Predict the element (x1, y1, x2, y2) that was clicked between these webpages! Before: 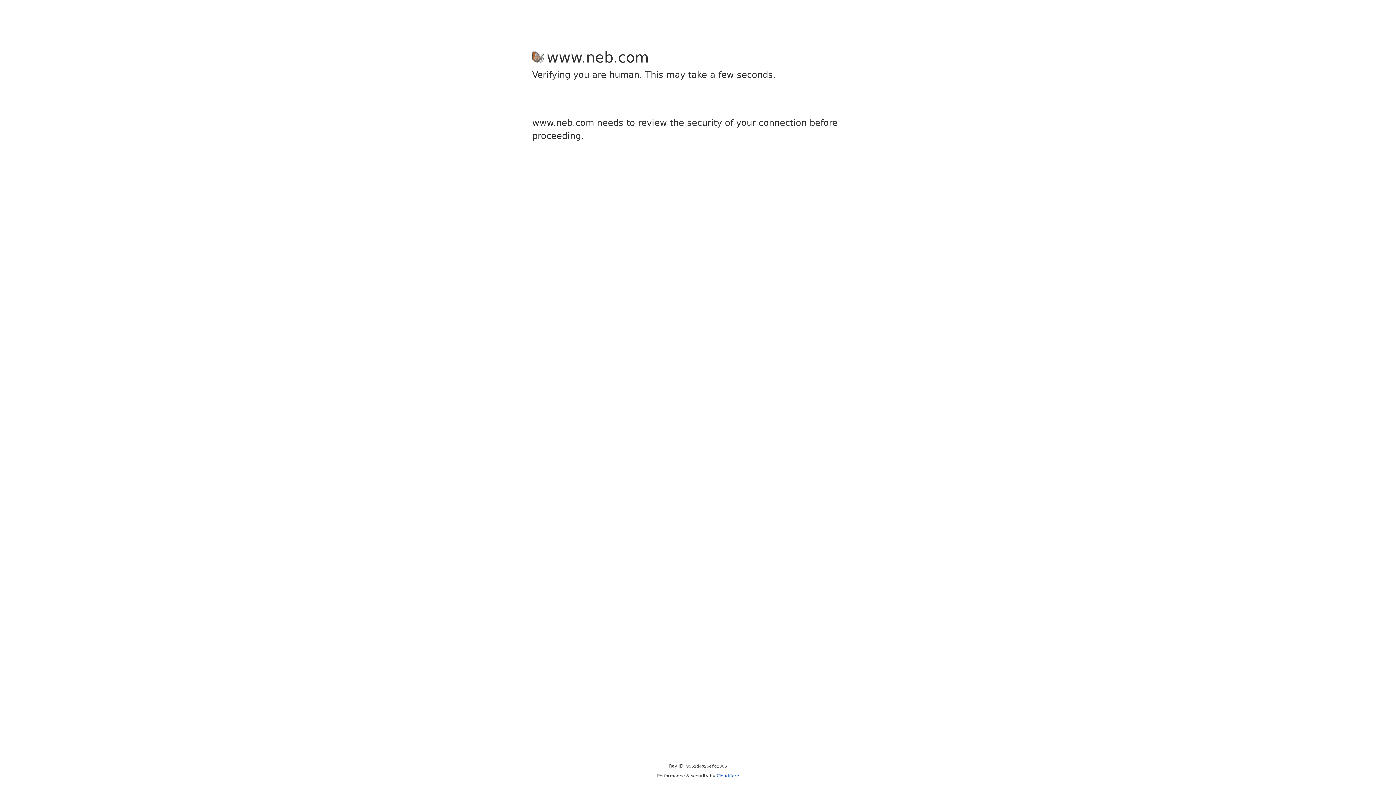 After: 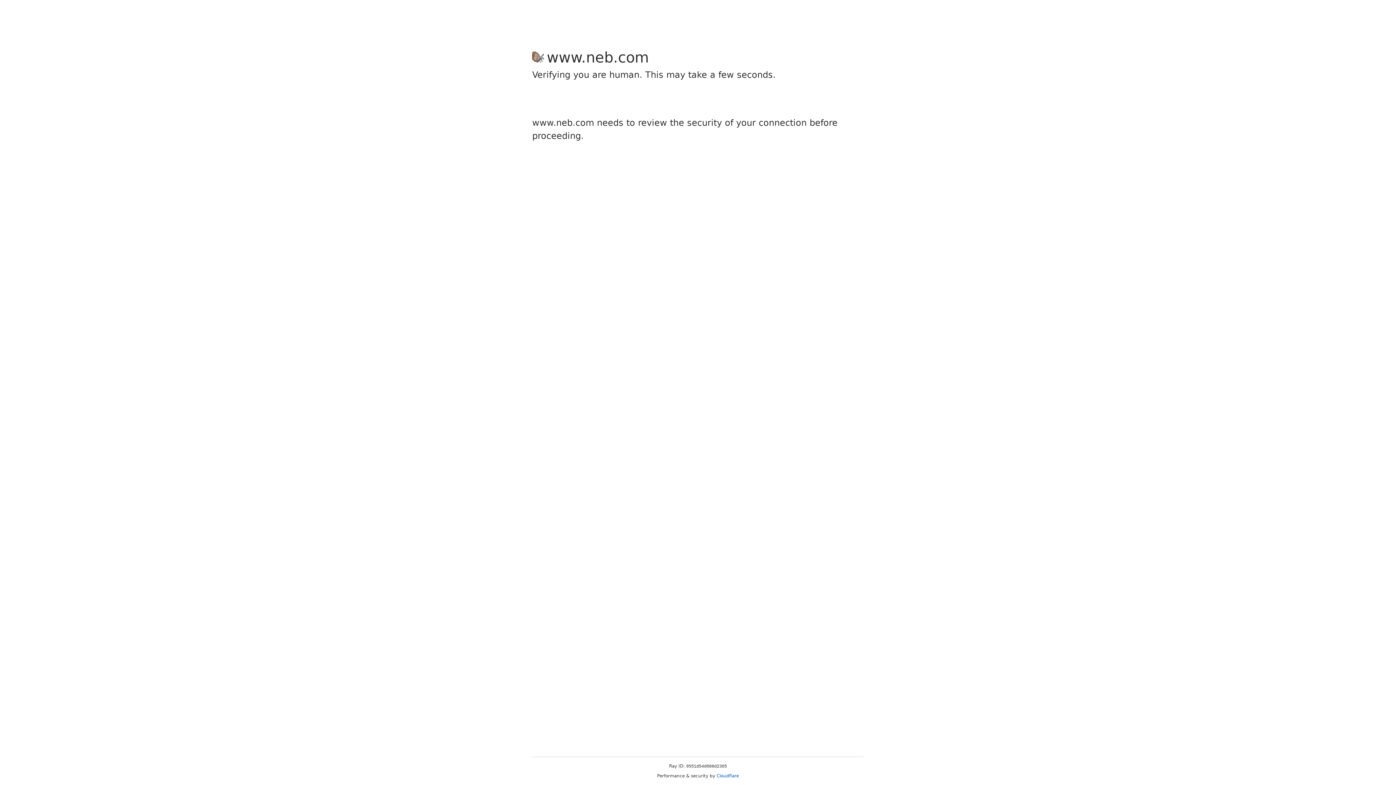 Action: bbox: (716, 773, 739, 778) label: Cloudflare